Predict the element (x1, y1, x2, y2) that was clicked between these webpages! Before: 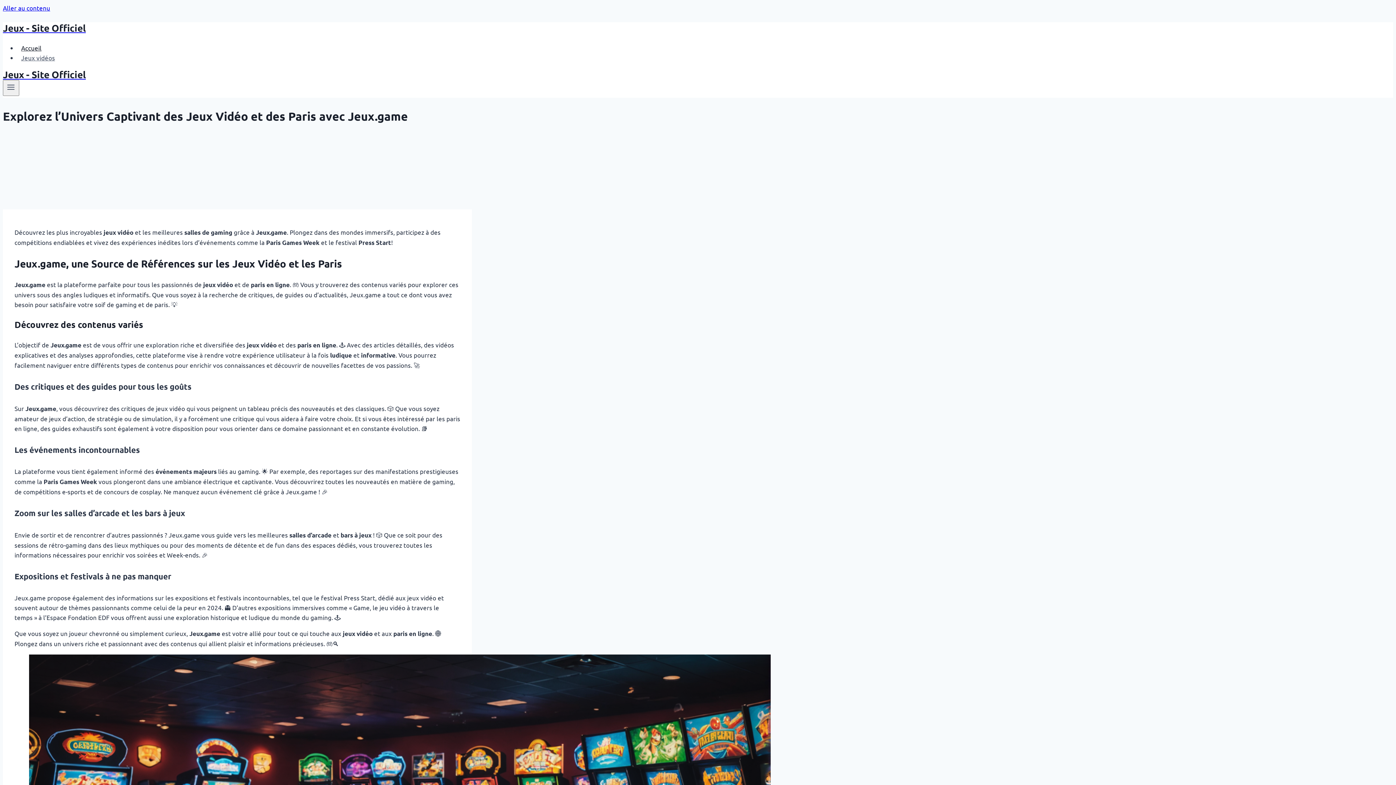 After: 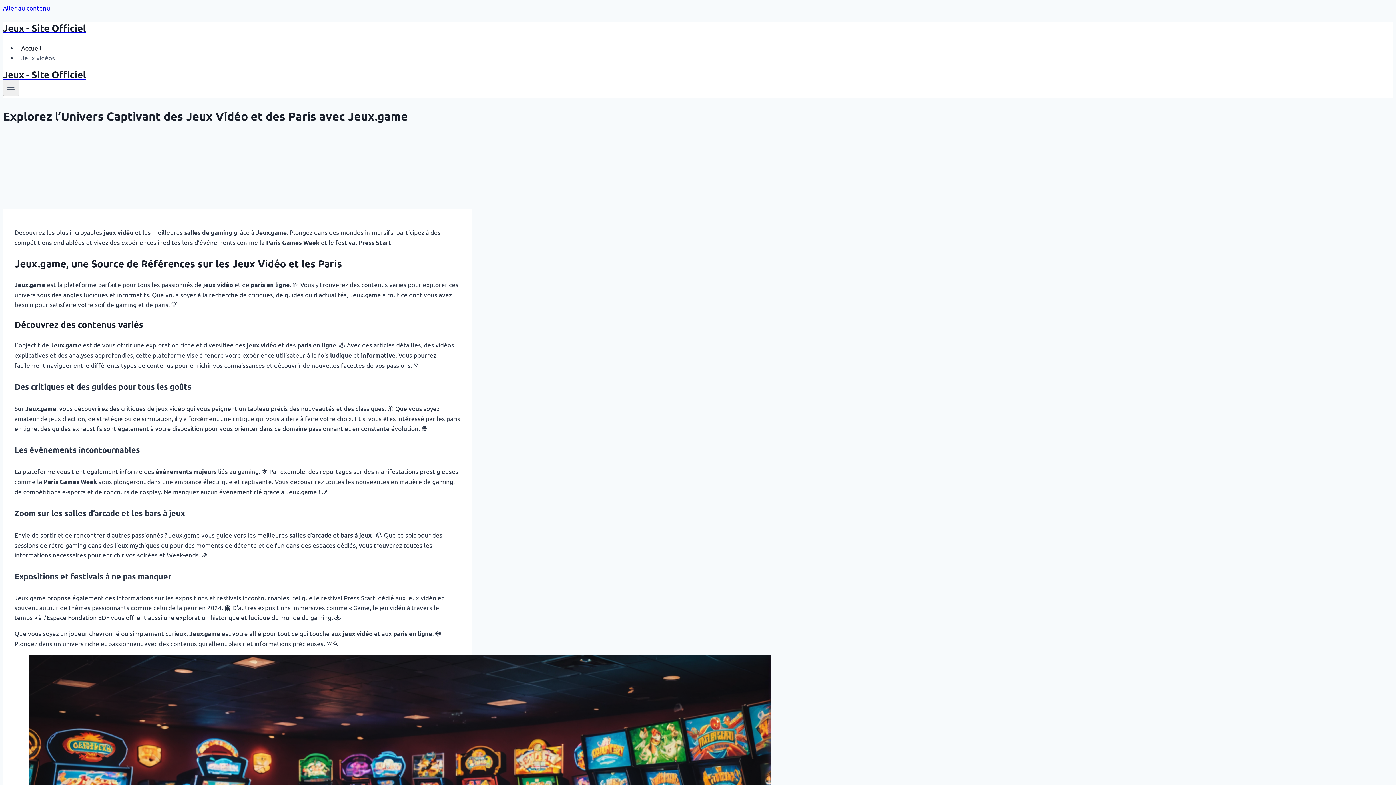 Action: label: Jeux - Site Officiel bbox: (2, 22, 472, 33)